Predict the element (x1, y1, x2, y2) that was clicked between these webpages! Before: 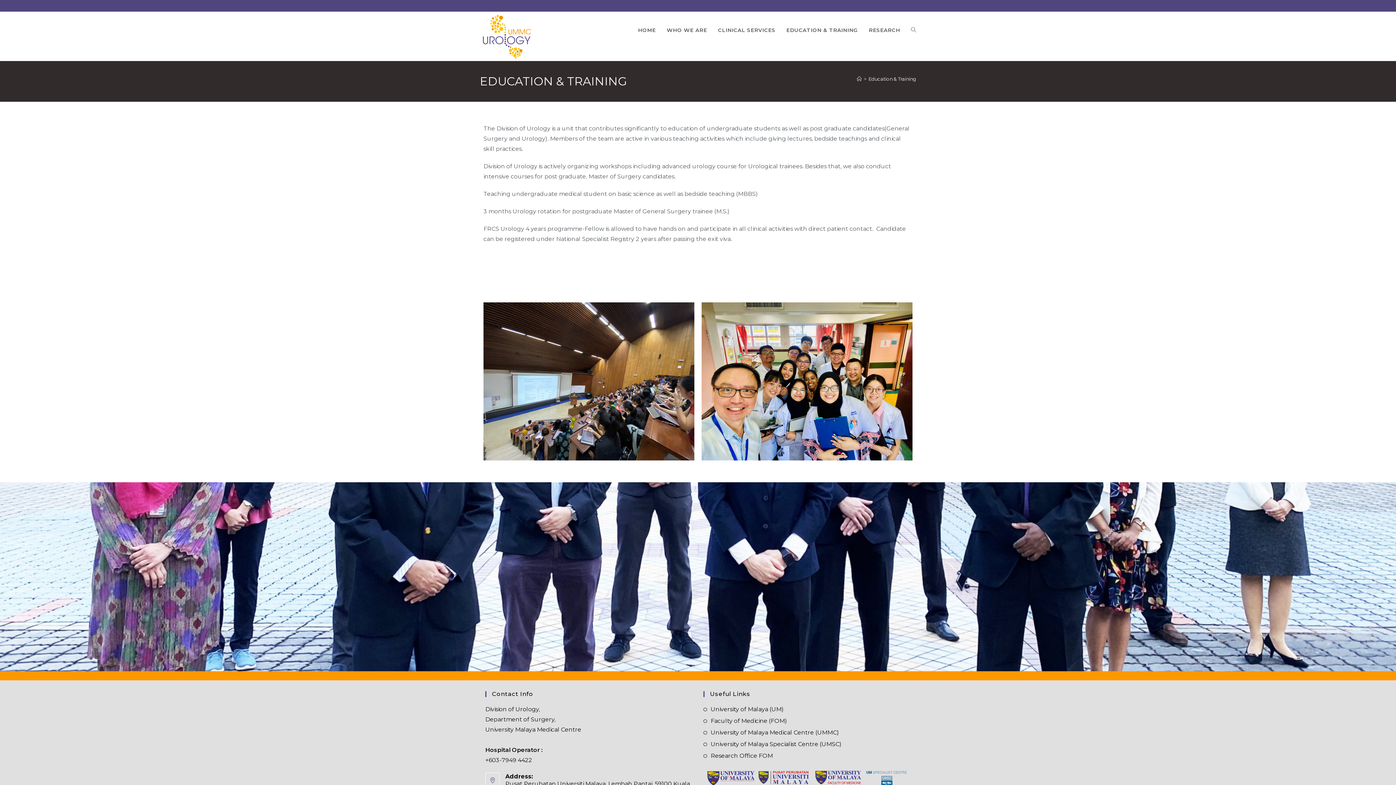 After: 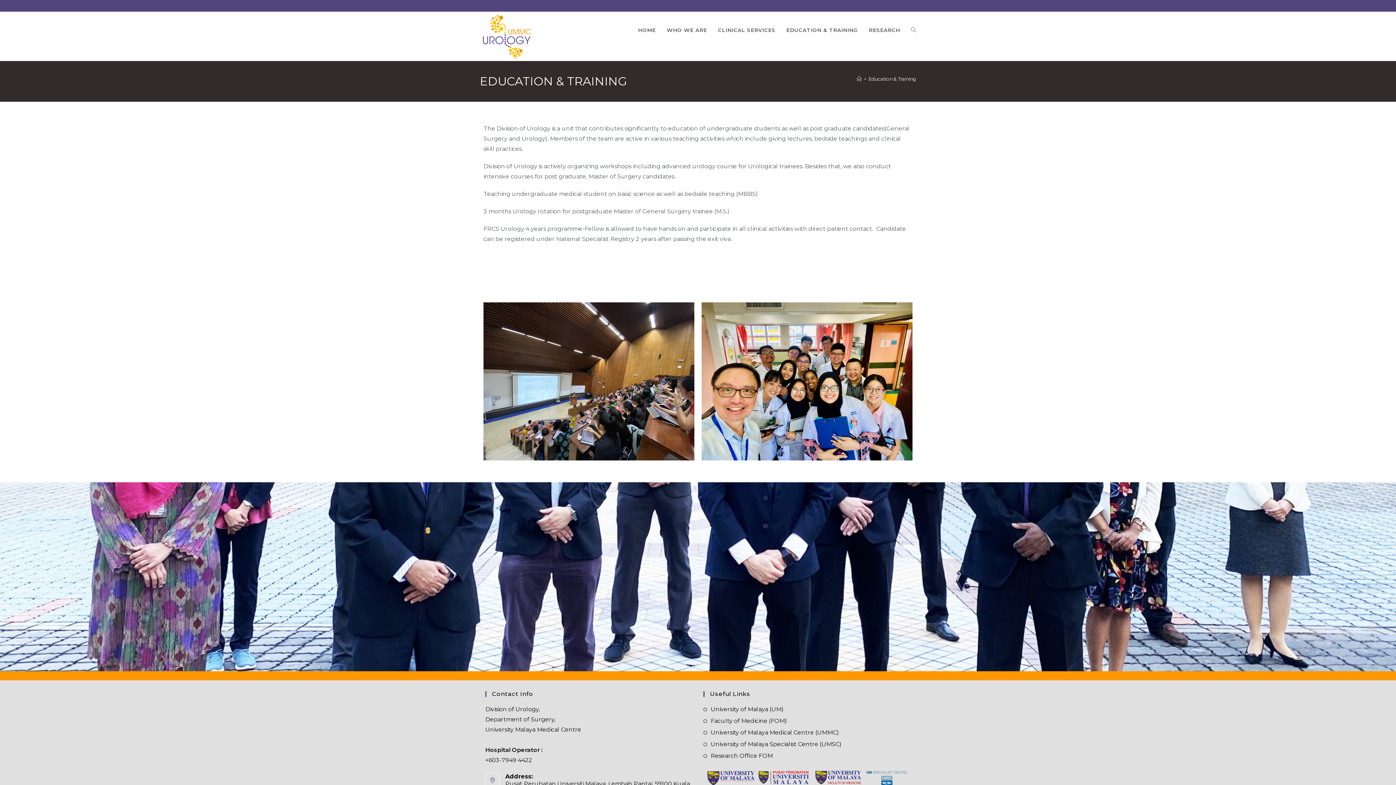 Action: bbox: (868, 76, 916, 81) label: Education & Training